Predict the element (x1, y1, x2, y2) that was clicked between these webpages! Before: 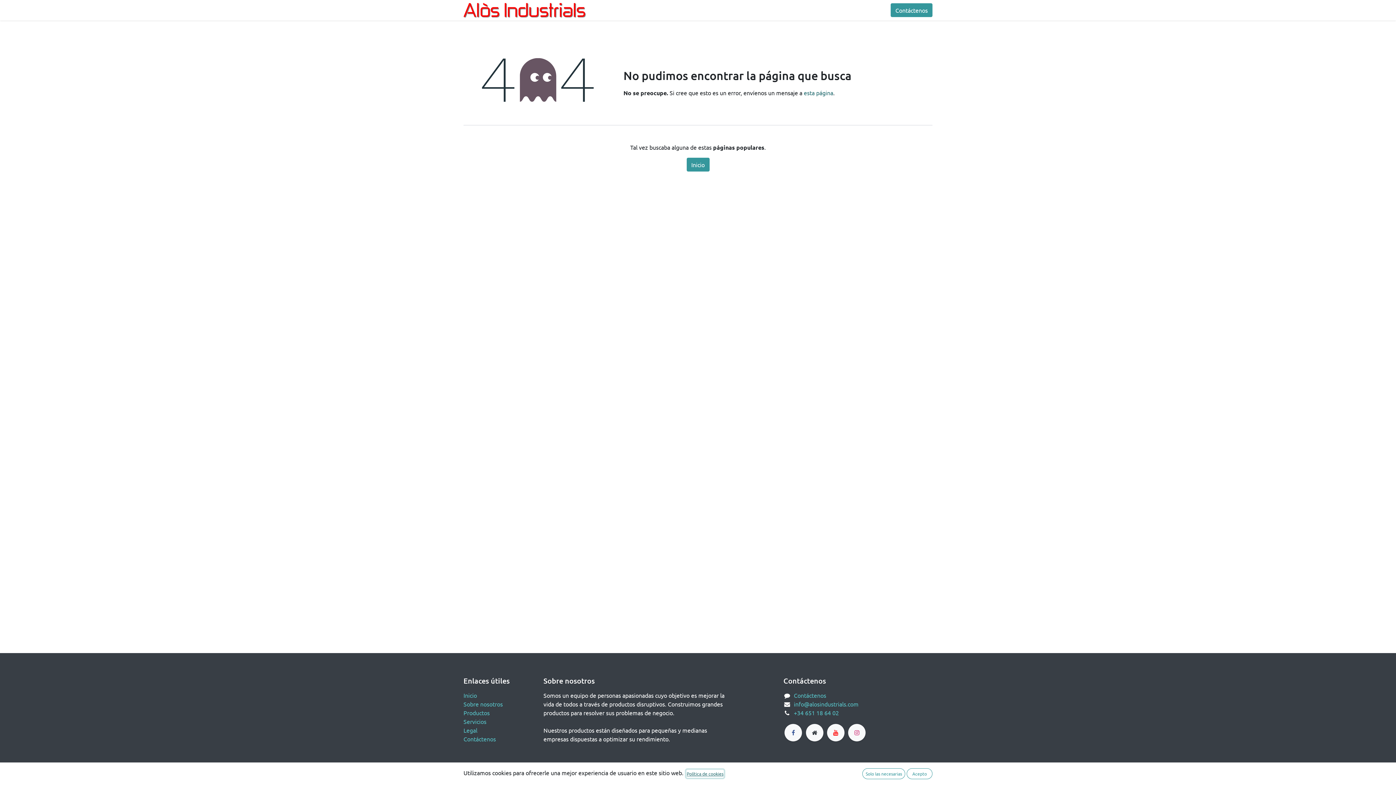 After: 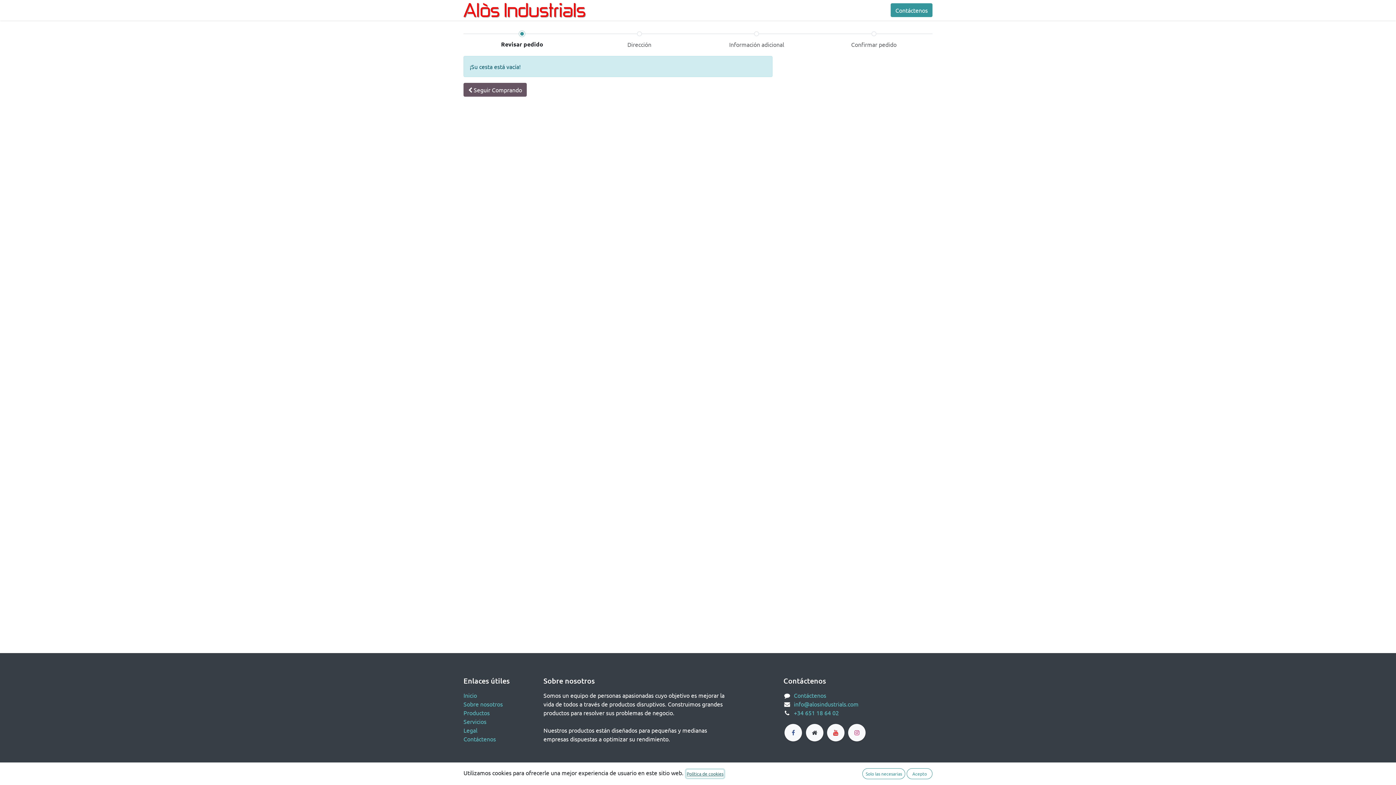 Action: bbox: (815, 2, 833, 17) label:  0